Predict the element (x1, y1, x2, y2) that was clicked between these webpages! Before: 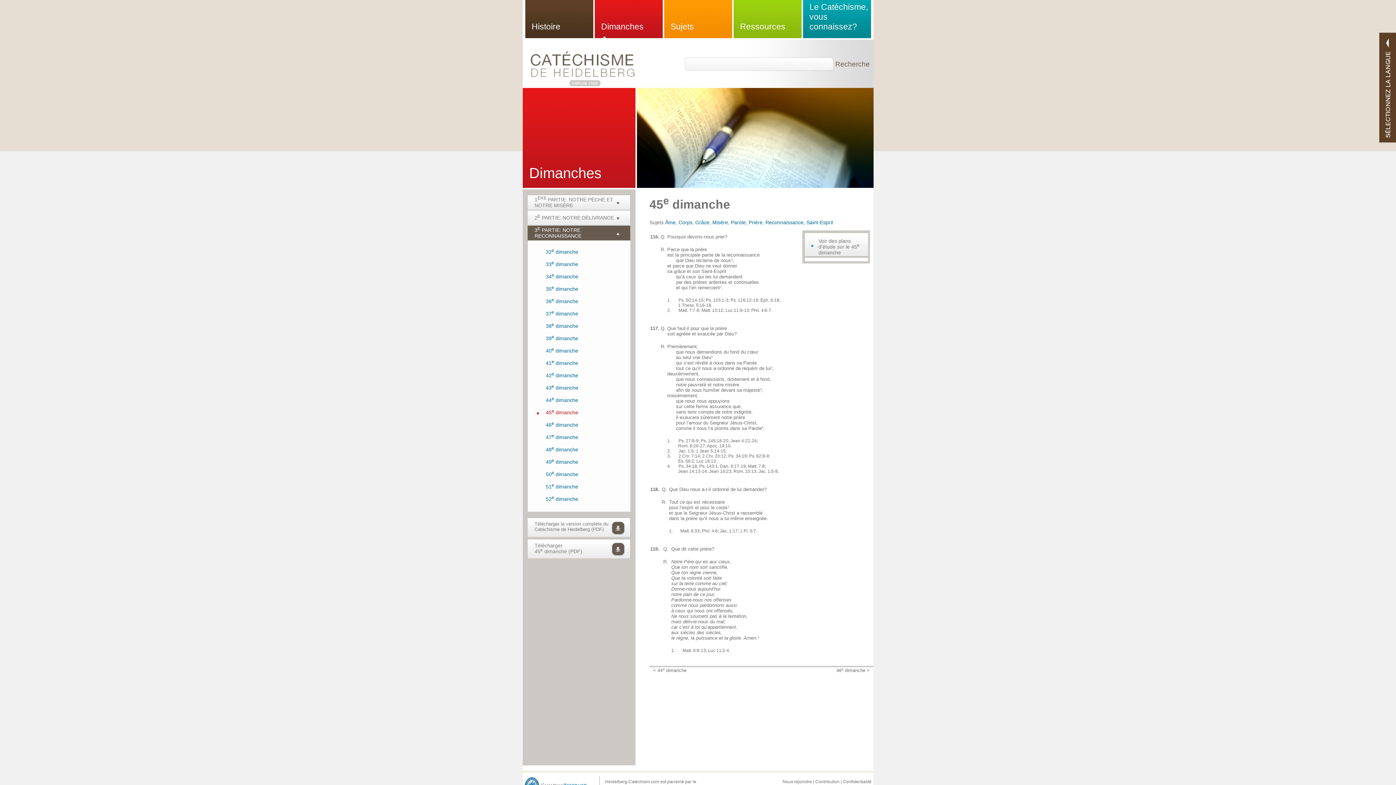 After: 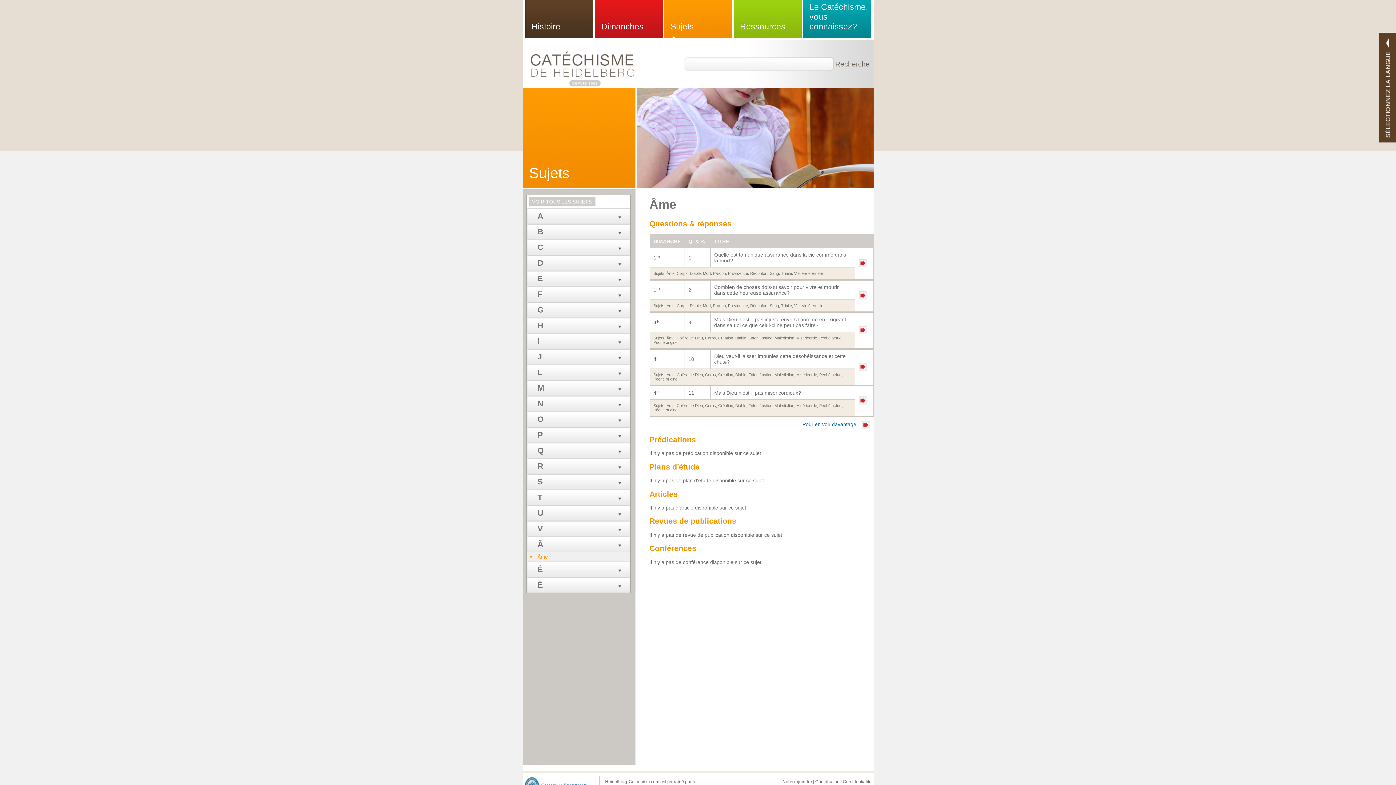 Action: bbox: (665, 219, 675, 225) label: Âme